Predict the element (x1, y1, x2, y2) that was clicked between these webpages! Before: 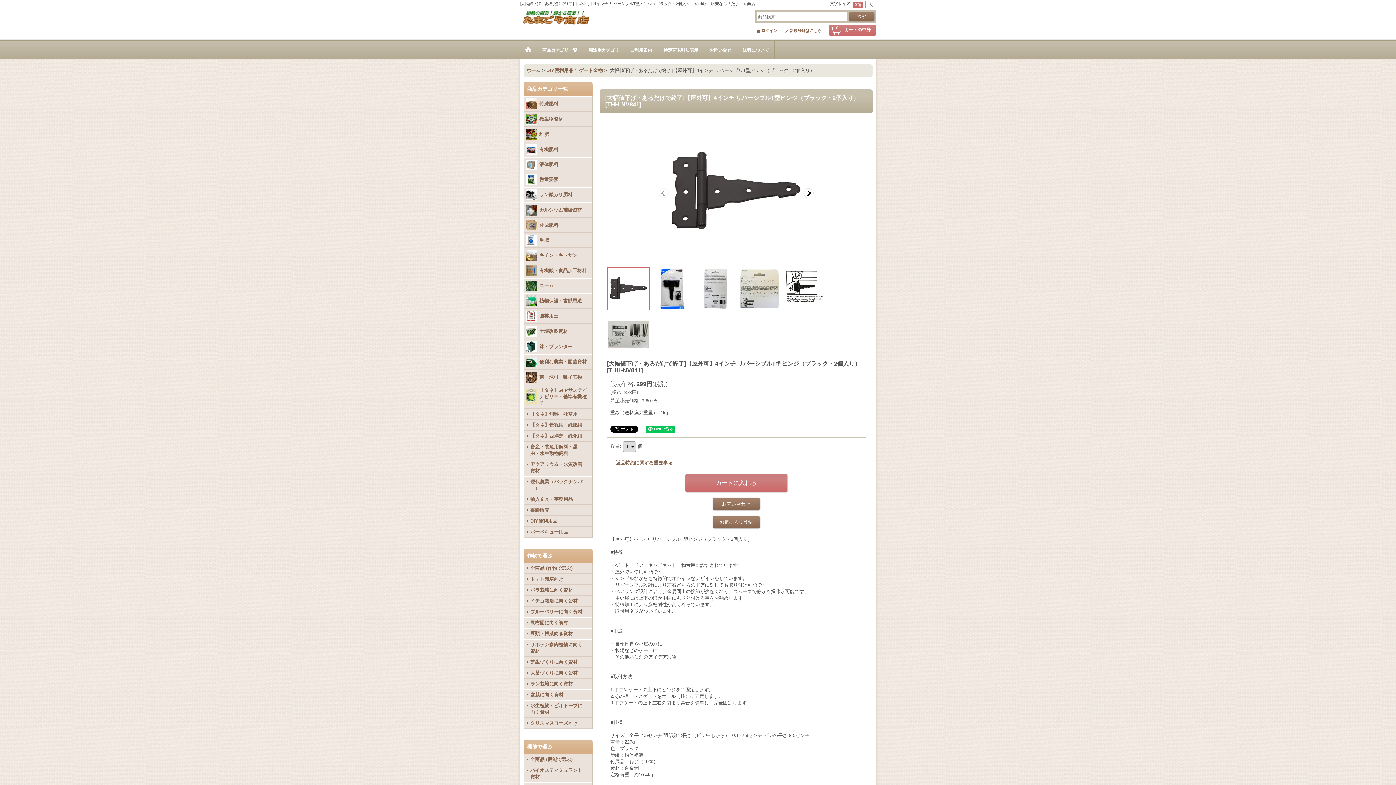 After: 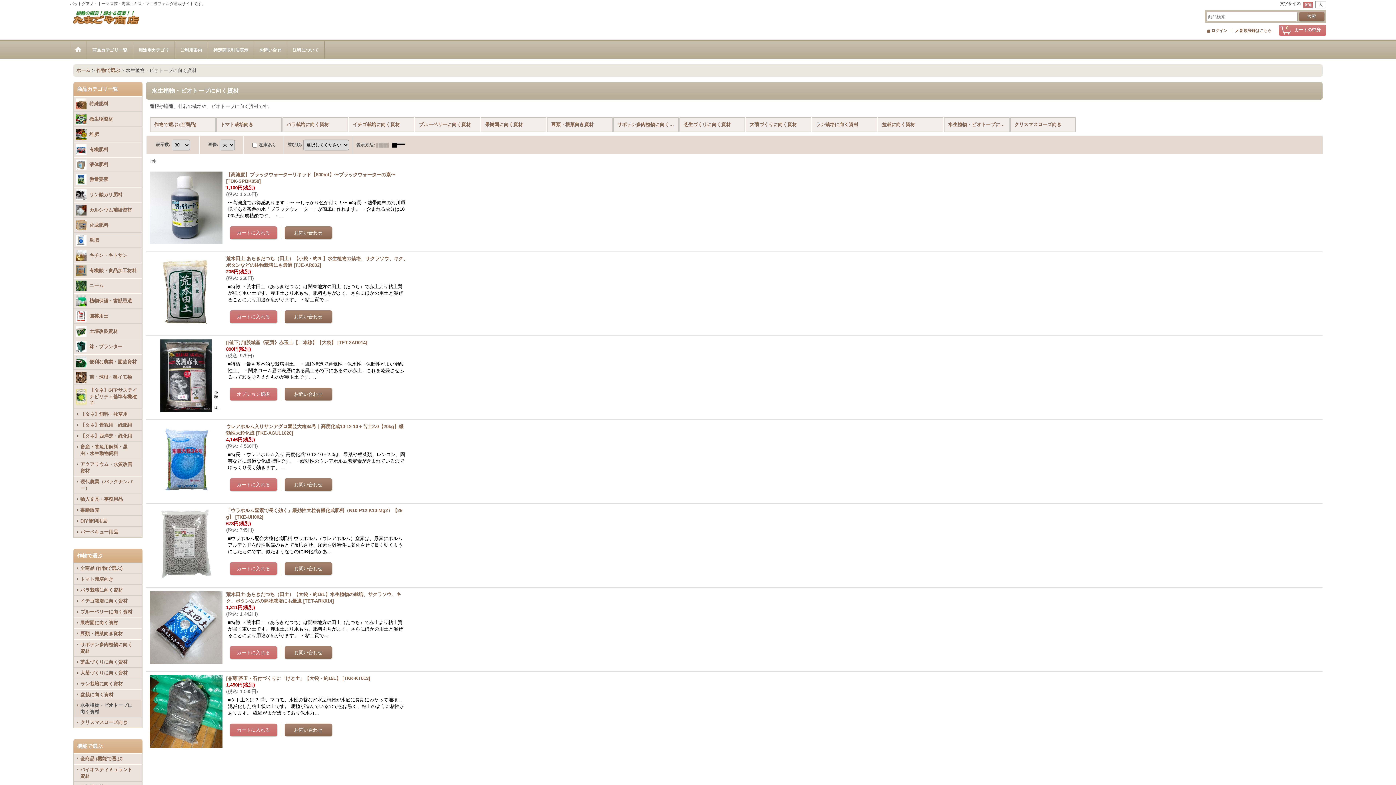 Action: bbox: (524, 700, 592, 717) label: 水生植物・ビオトープに向く資材